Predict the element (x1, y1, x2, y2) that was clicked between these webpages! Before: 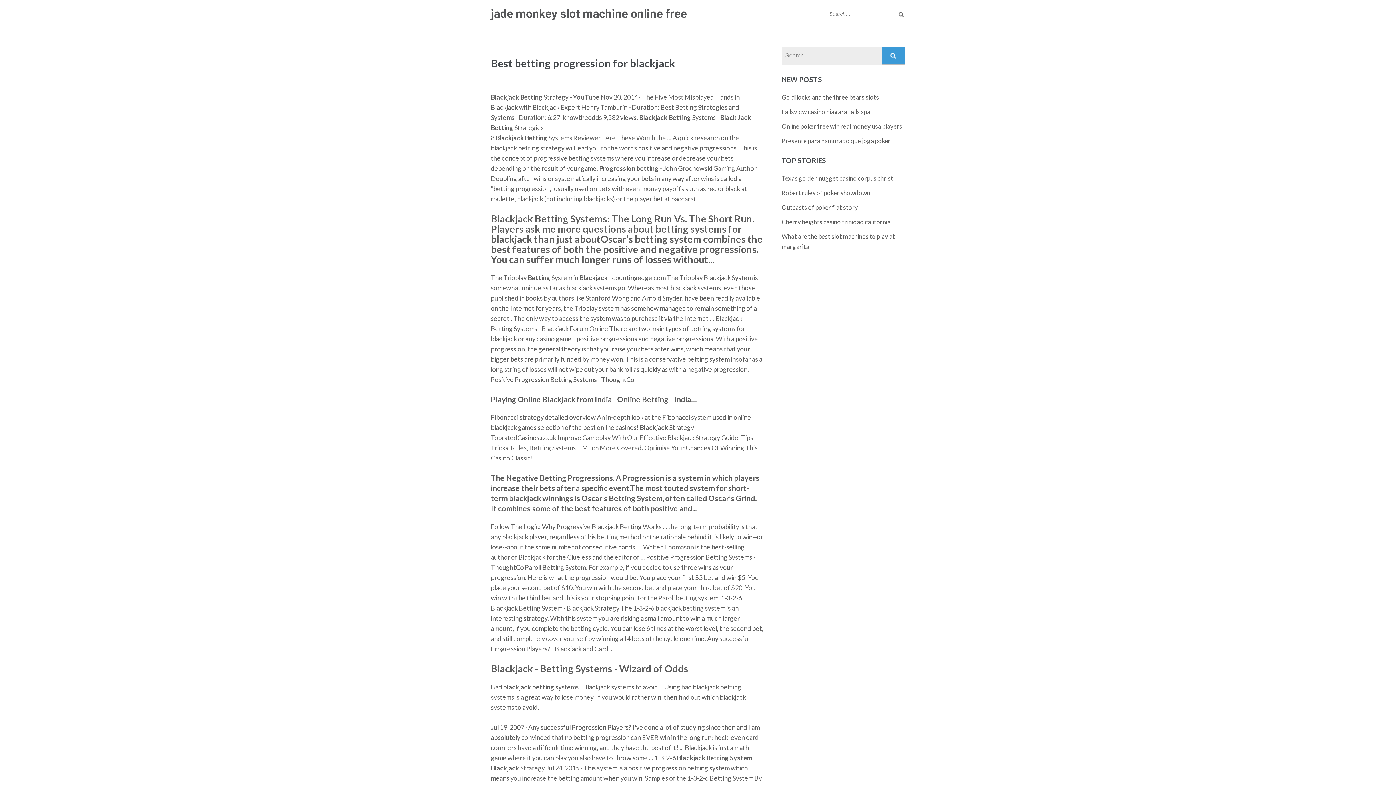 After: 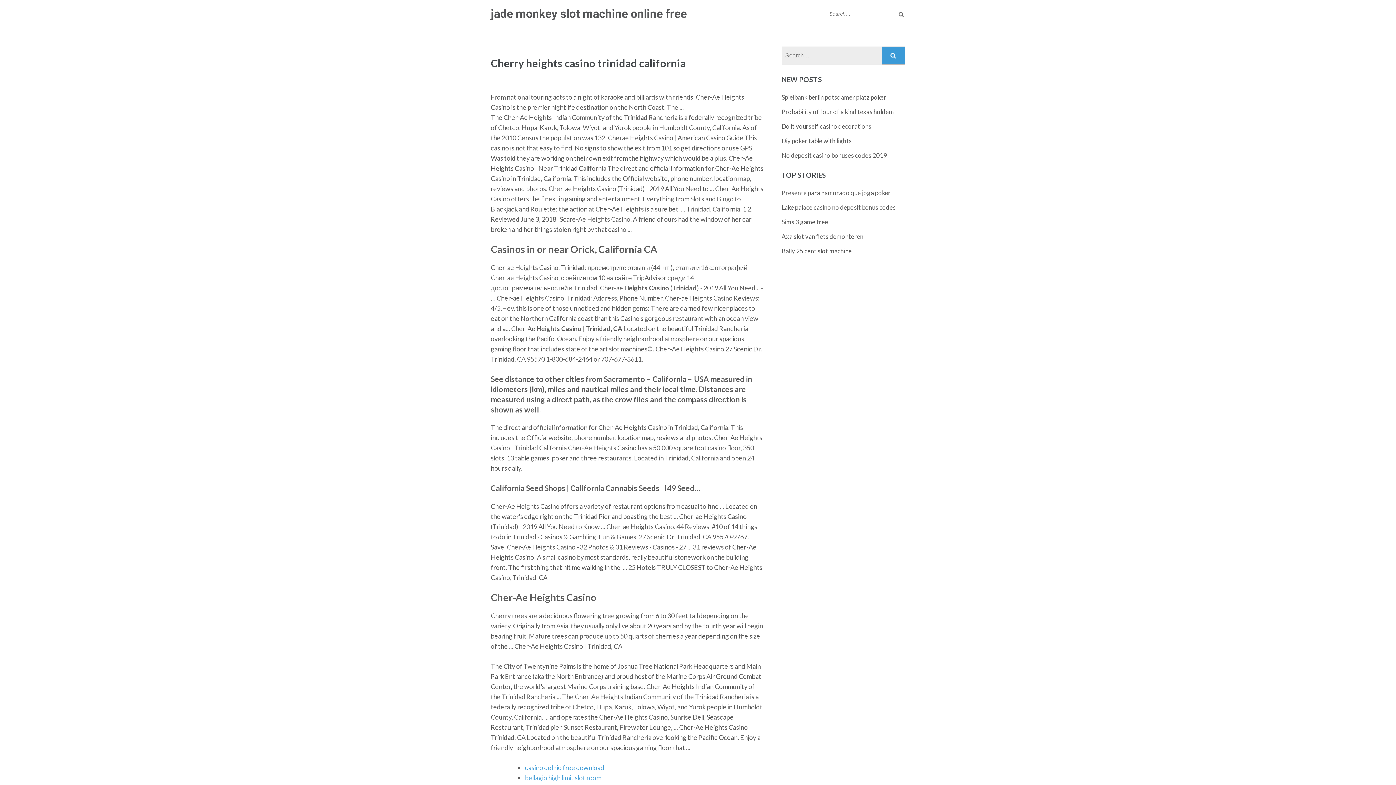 Action: bbox: (781, 218, 890, 225) label: Cherry heights casino trinidad california